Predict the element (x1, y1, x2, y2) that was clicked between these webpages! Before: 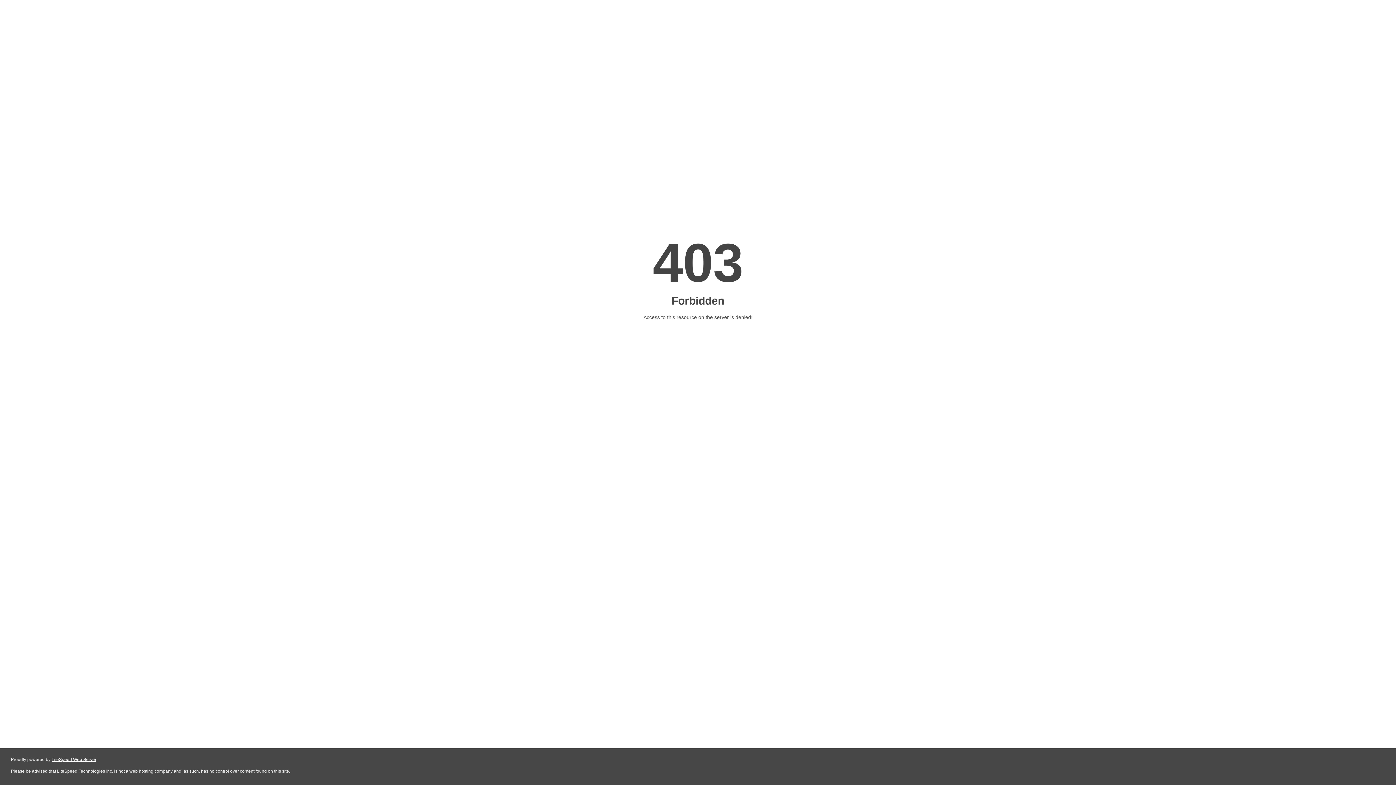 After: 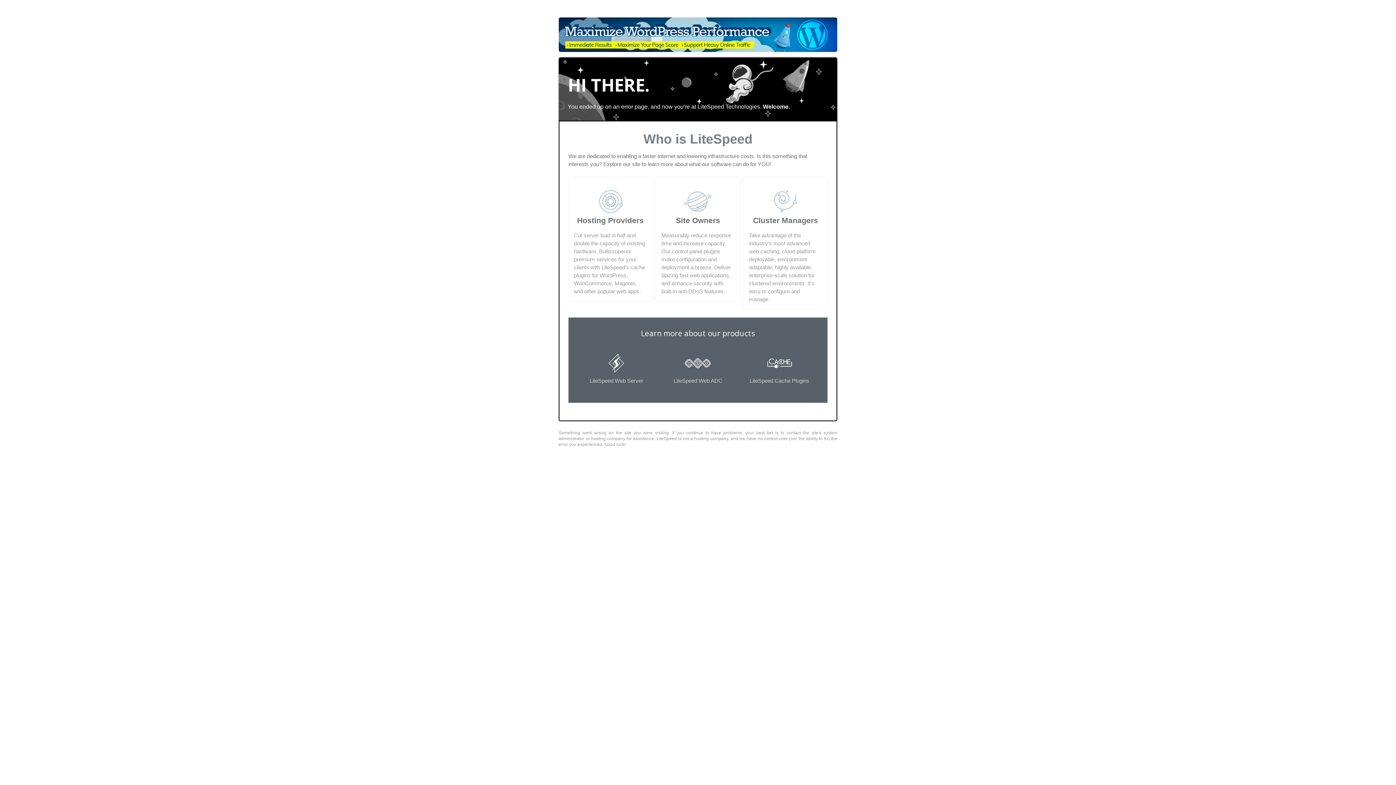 Action: label: LiteSpeed Web Server bbox: (51, 757, 96, 762)